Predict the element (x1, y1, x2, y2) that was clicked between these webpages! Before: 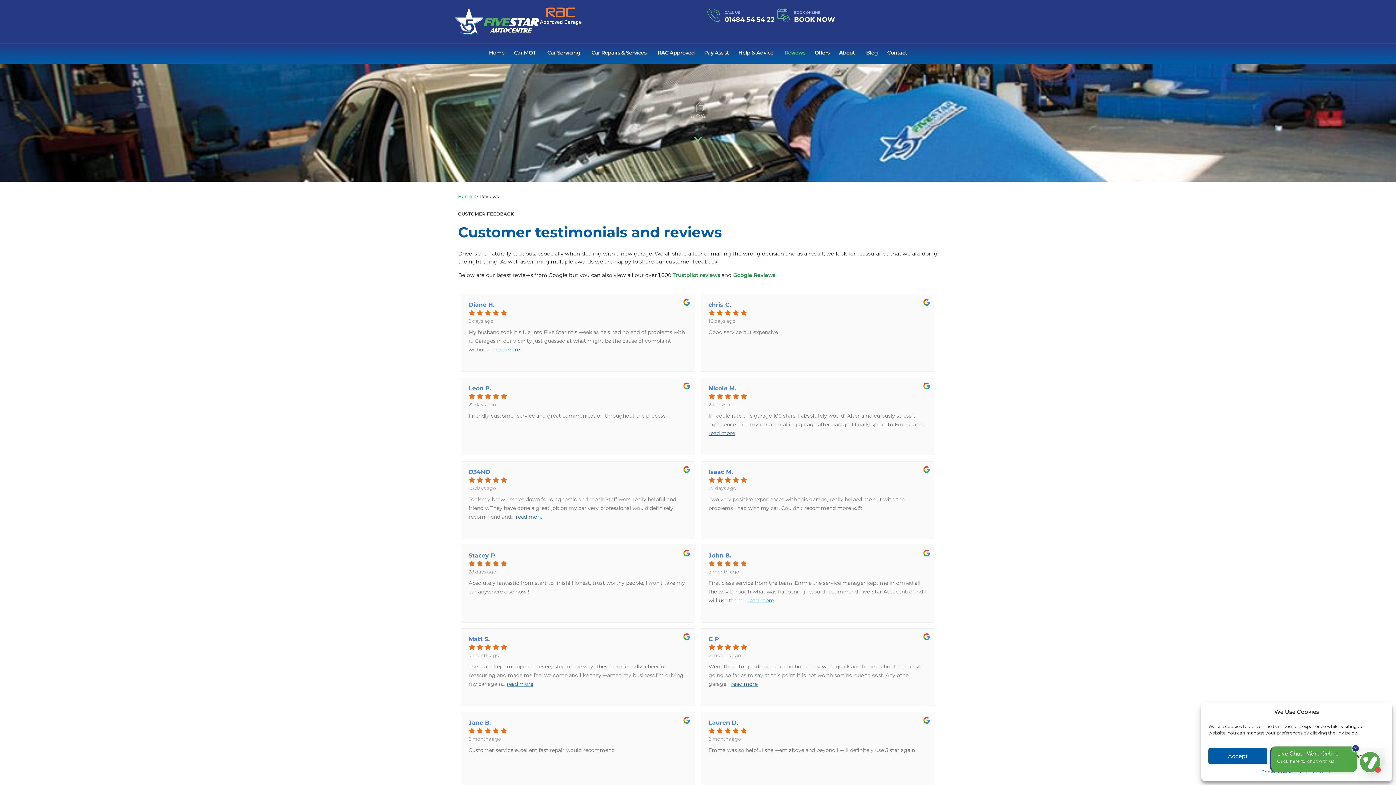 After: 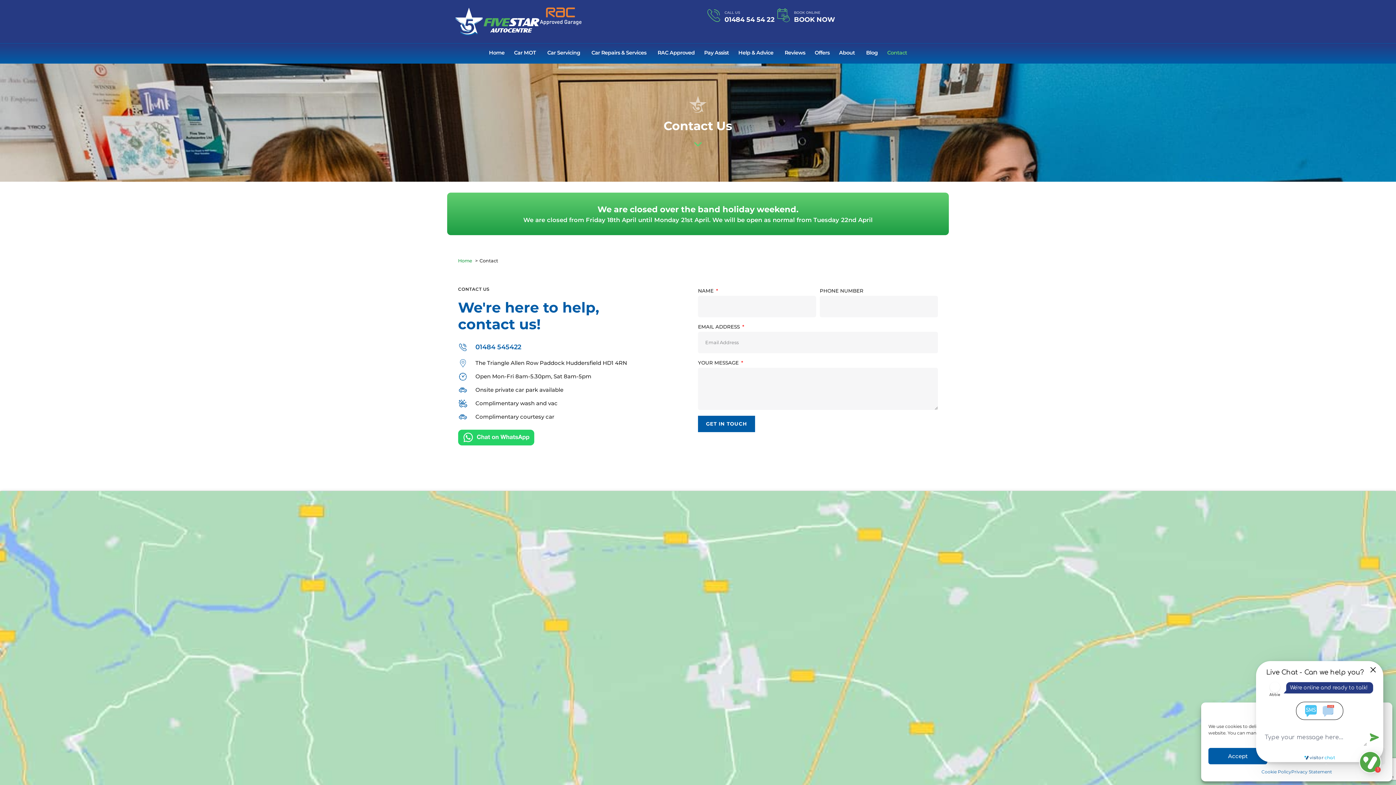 Action: bbox: (887, 49, 907, 56) label: Contact